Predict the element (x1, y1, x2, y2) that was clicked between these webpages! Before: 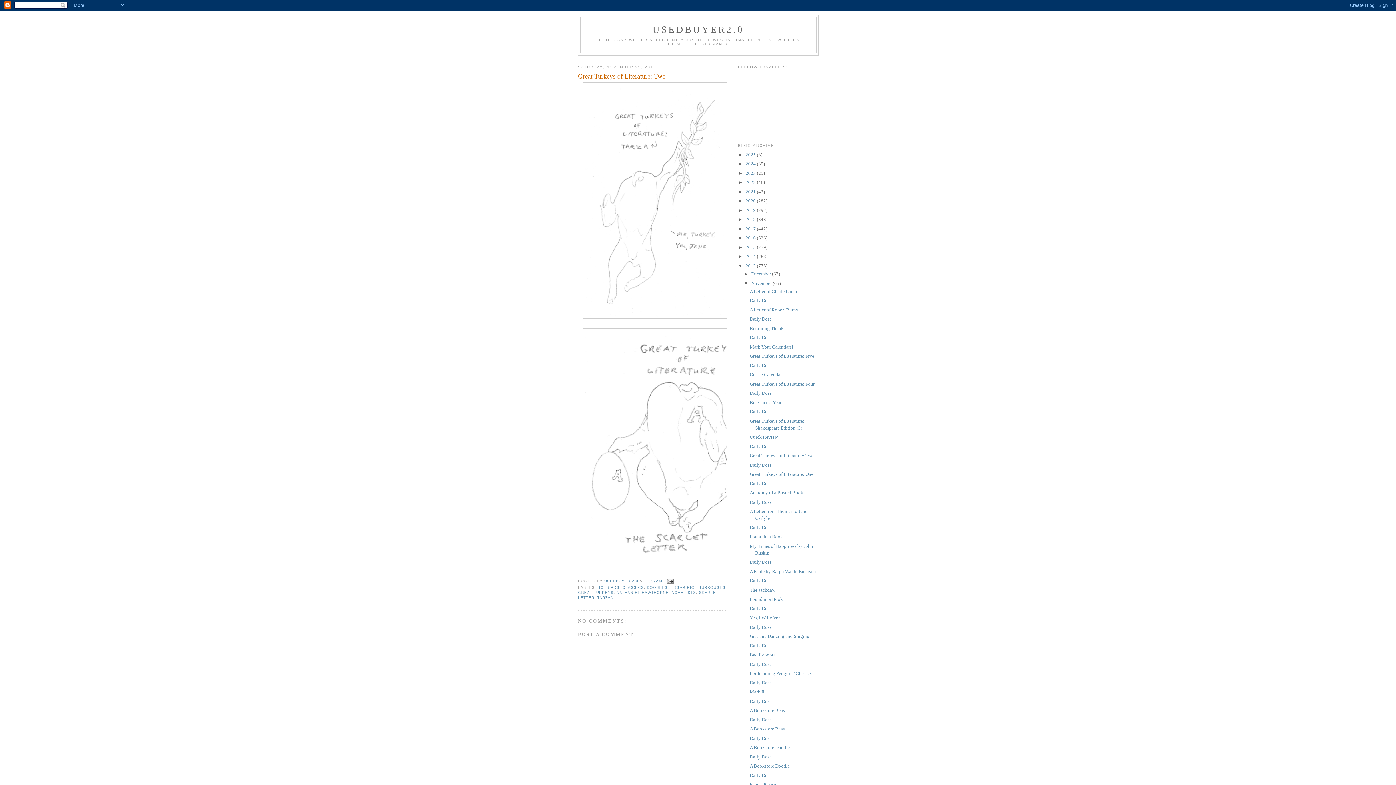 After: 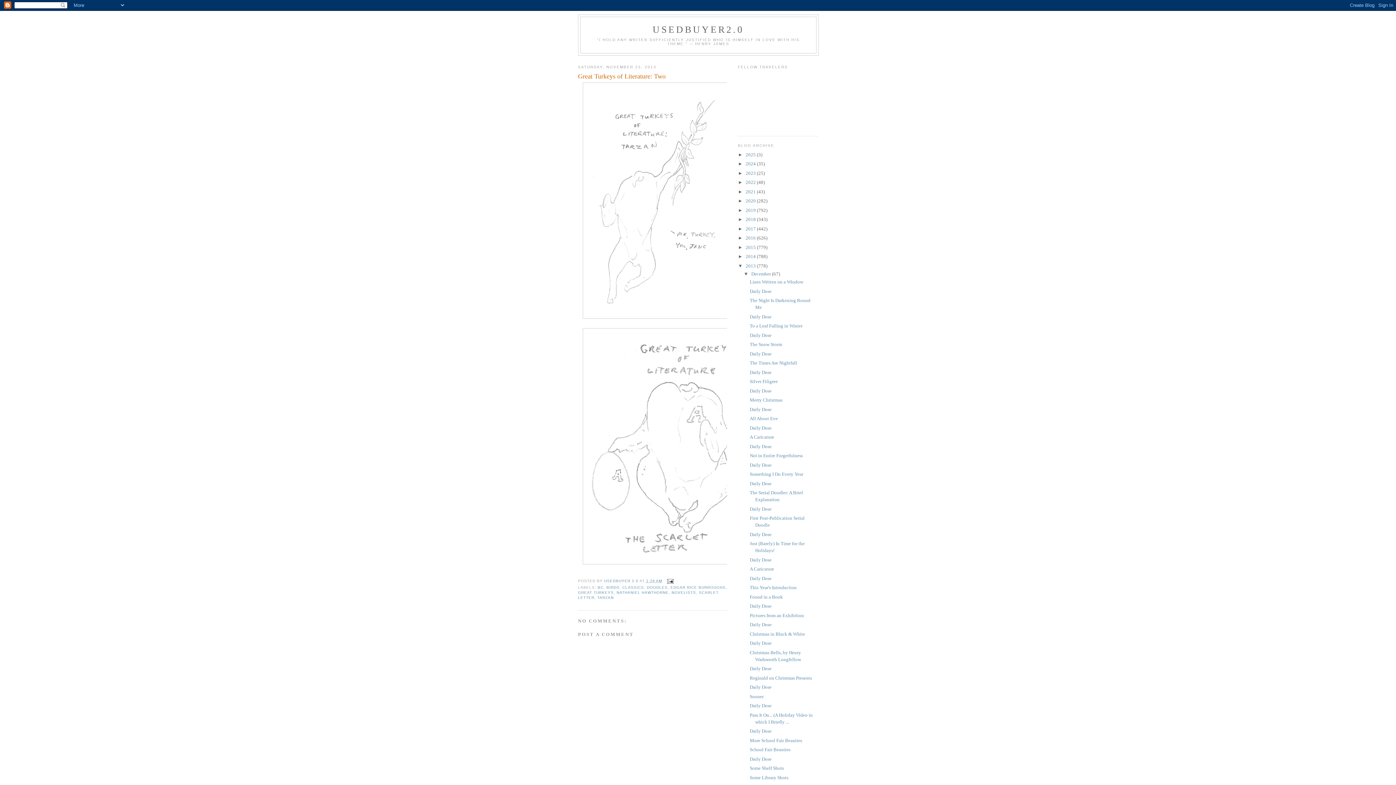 Action: label: ►   bbox: (743, 271, 751, 276)